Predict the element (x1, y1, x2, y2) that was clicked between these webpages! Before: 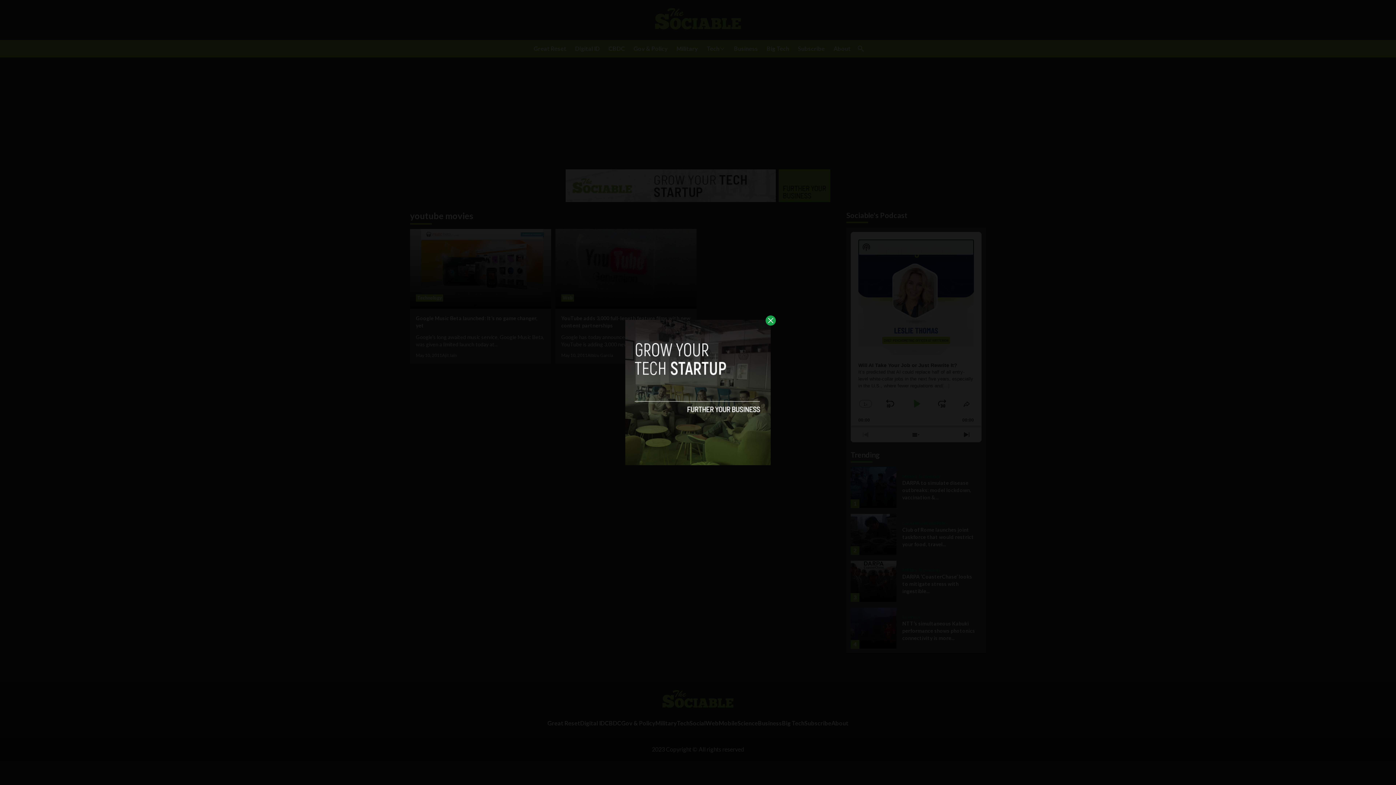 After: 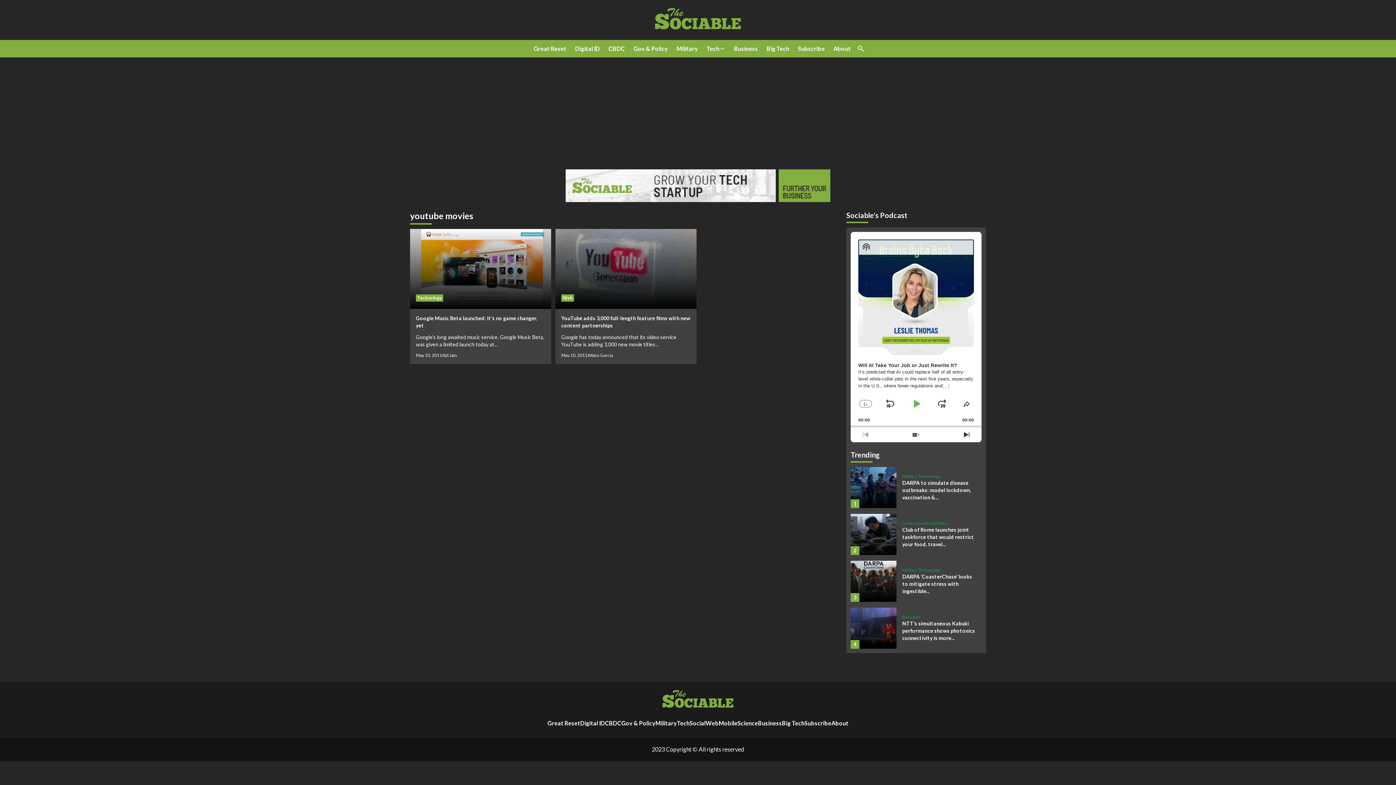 Action: bbox: (765, 315, 776, 325)